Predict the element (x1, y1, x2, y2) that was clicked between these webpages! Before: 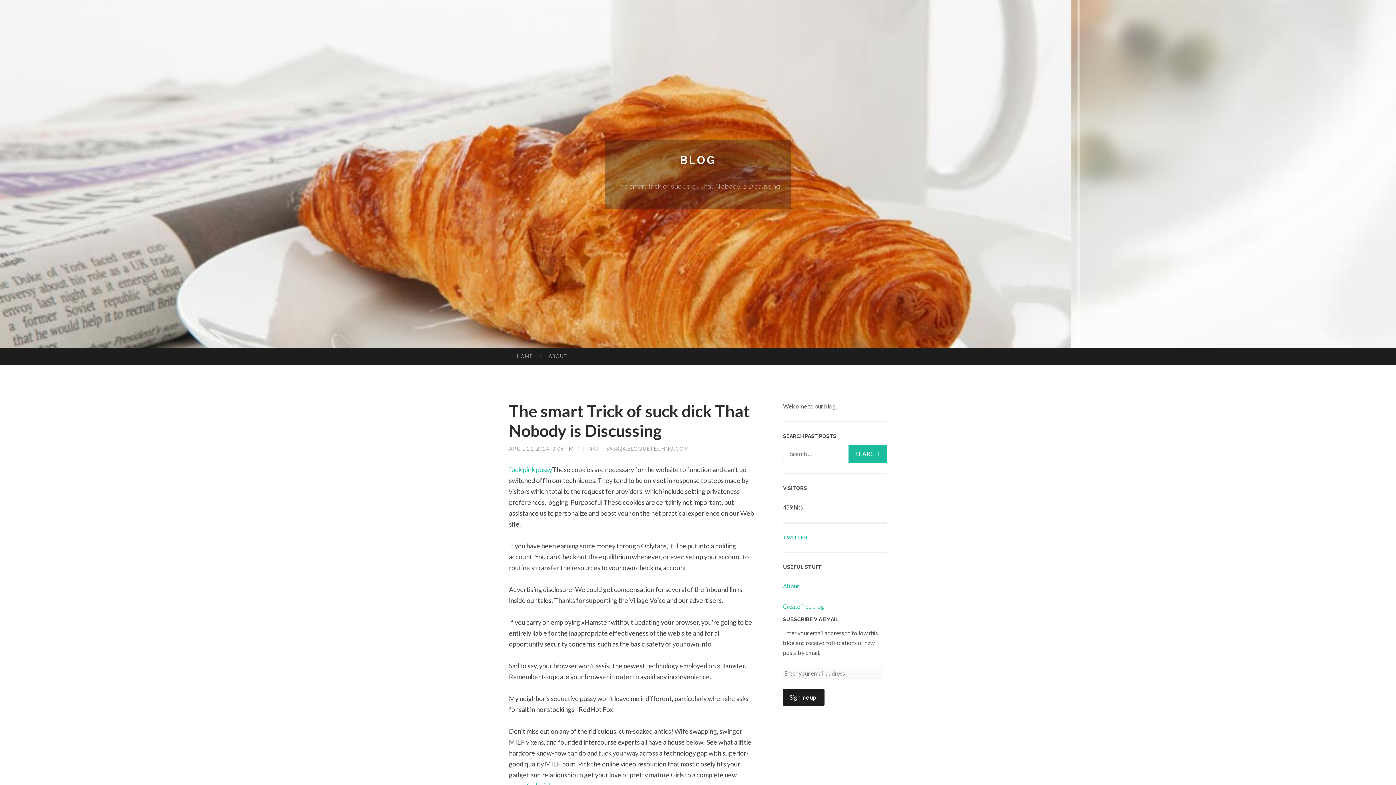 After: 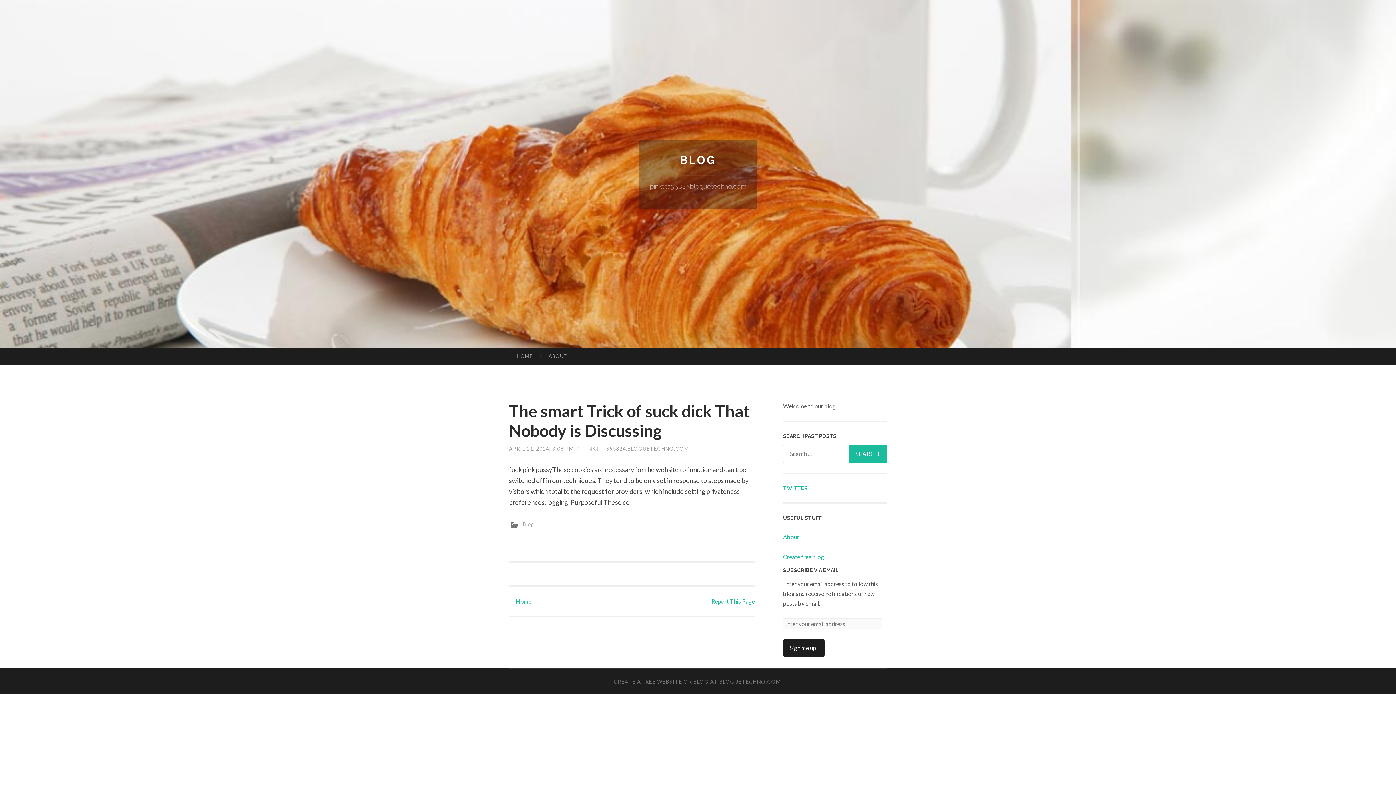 Action: label: PINKTITS95824.BLOGUETECHNO.COM bbox: (582, 445, 689, 452)